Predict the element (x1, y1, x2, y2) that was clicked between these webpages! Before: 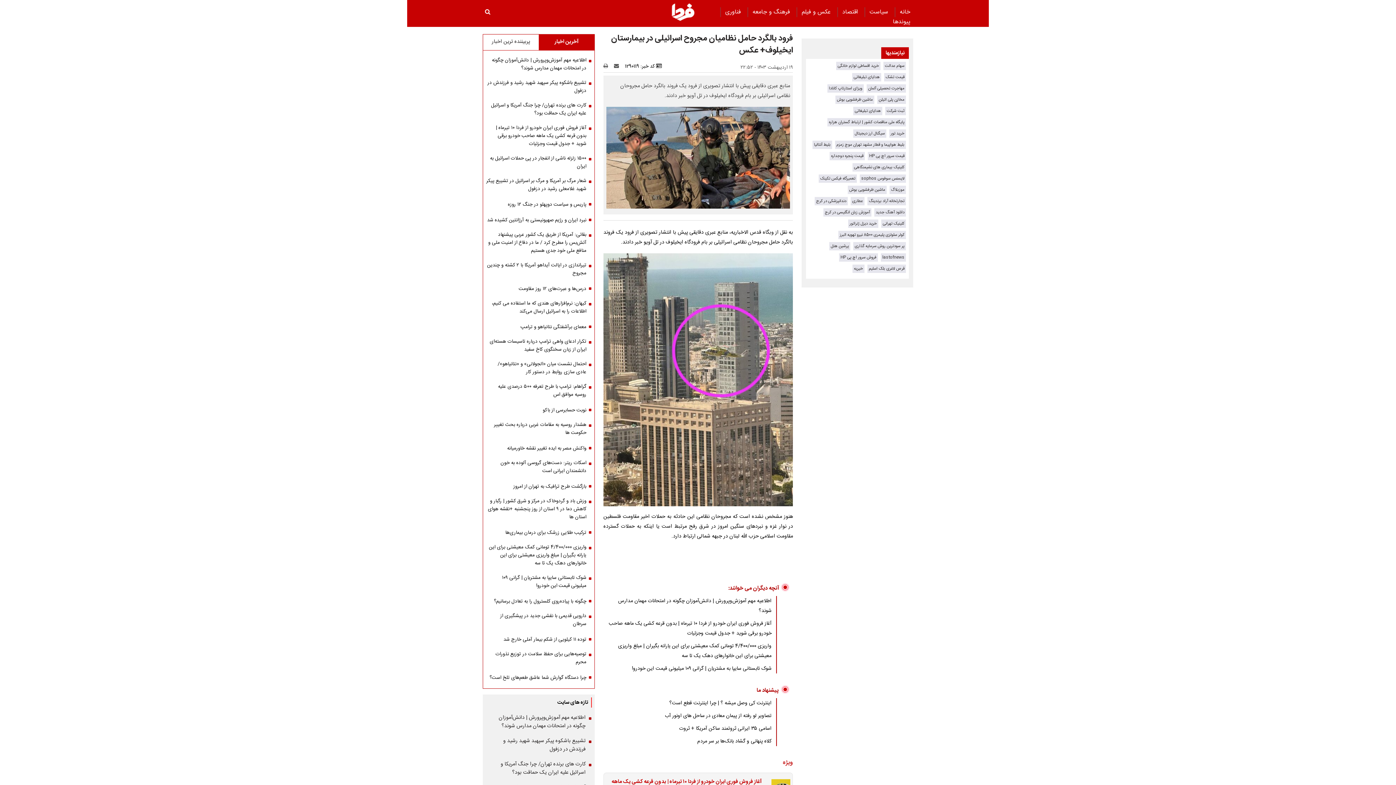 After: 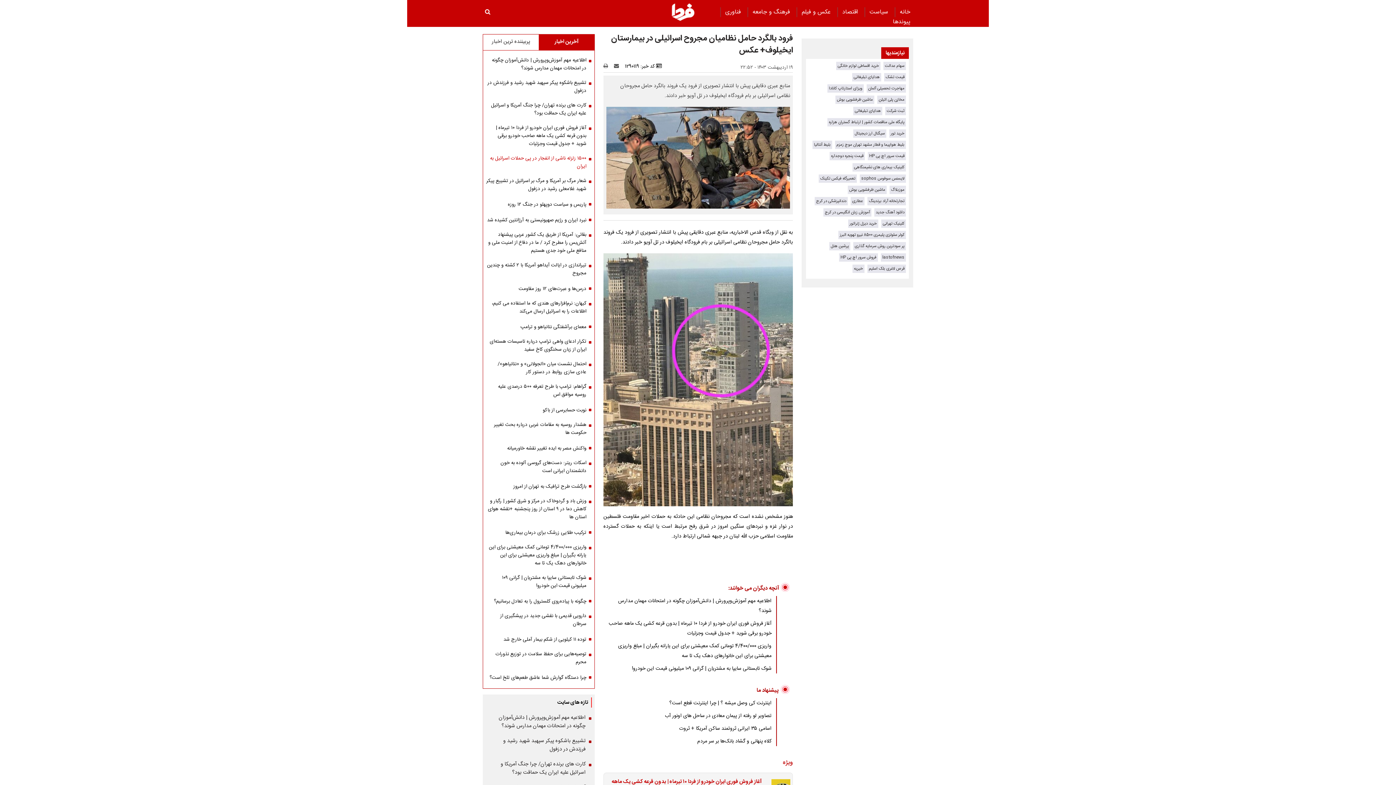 Action: label: ۱۵۰۰ زلزله ناشی از انفجار در پی حملات اسرائیل به ایران bbox: (486, 154, 591, 170)